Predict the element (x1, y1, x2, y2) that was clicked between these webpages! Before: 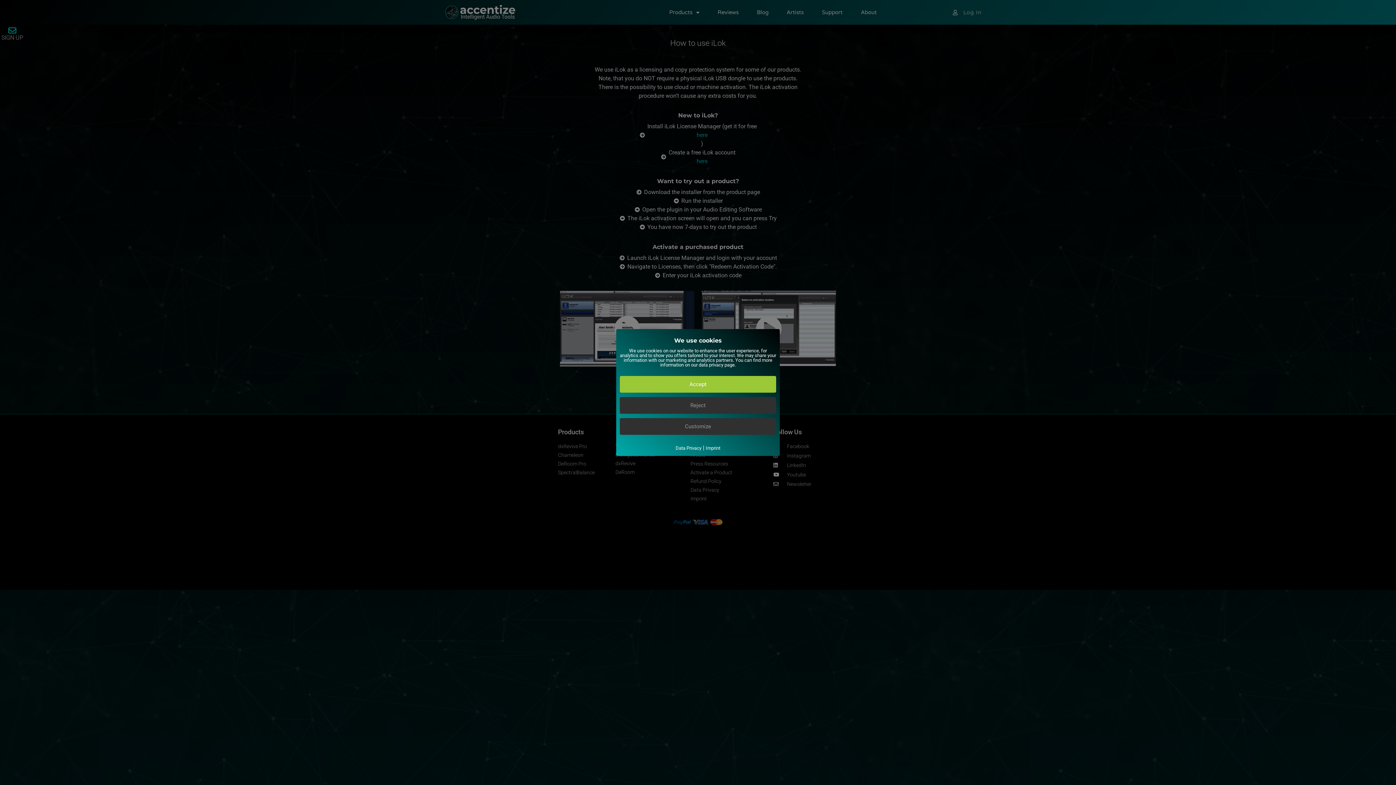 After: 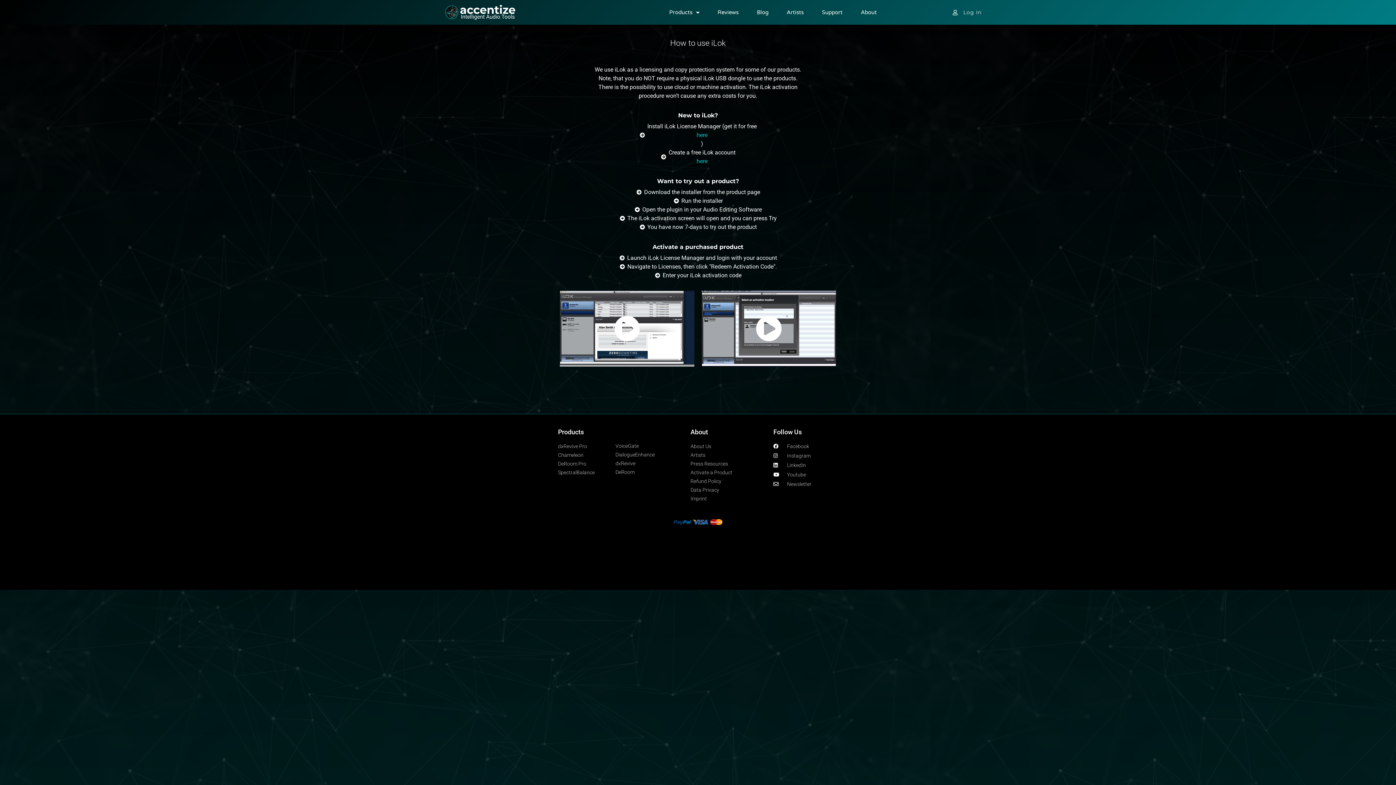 Action: bbox: (620, 397, 776, 414) label: Reject